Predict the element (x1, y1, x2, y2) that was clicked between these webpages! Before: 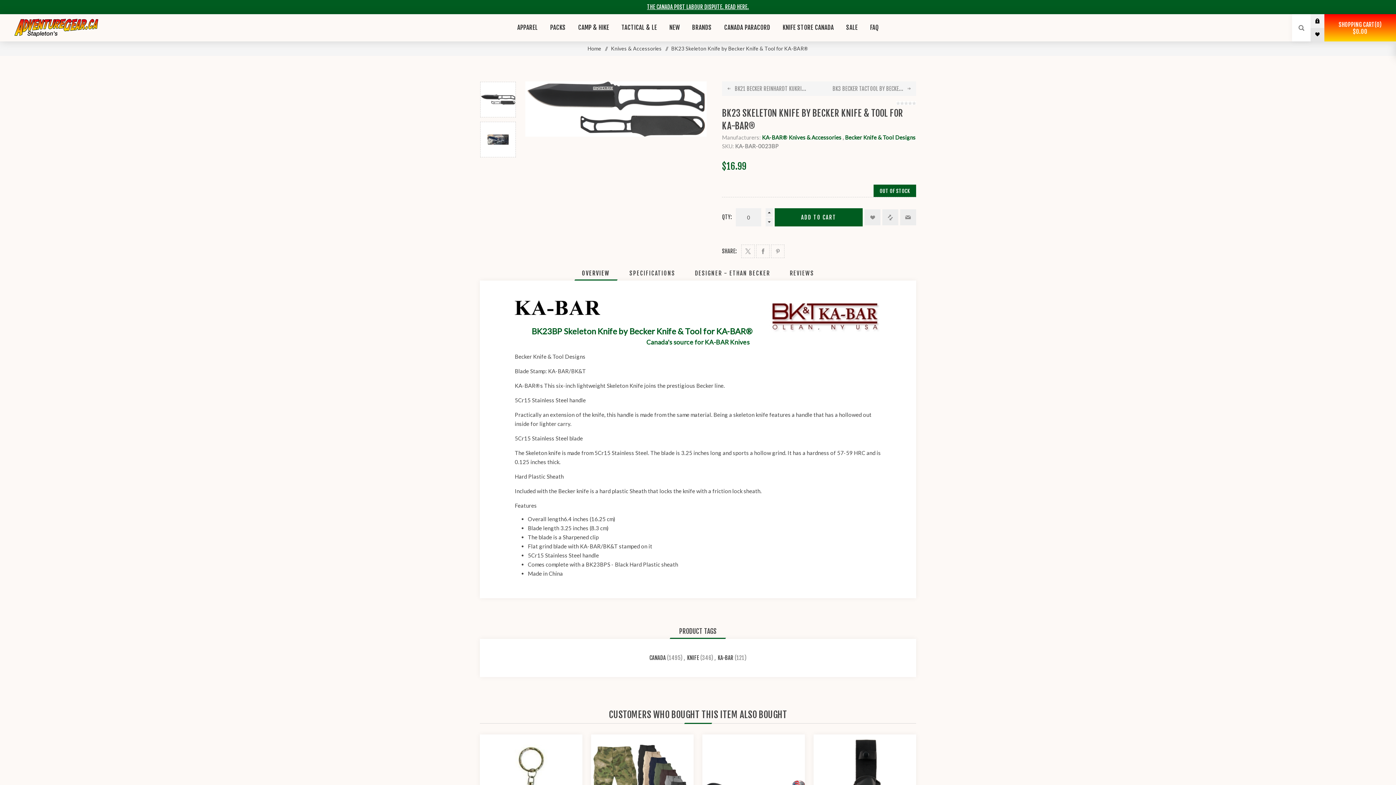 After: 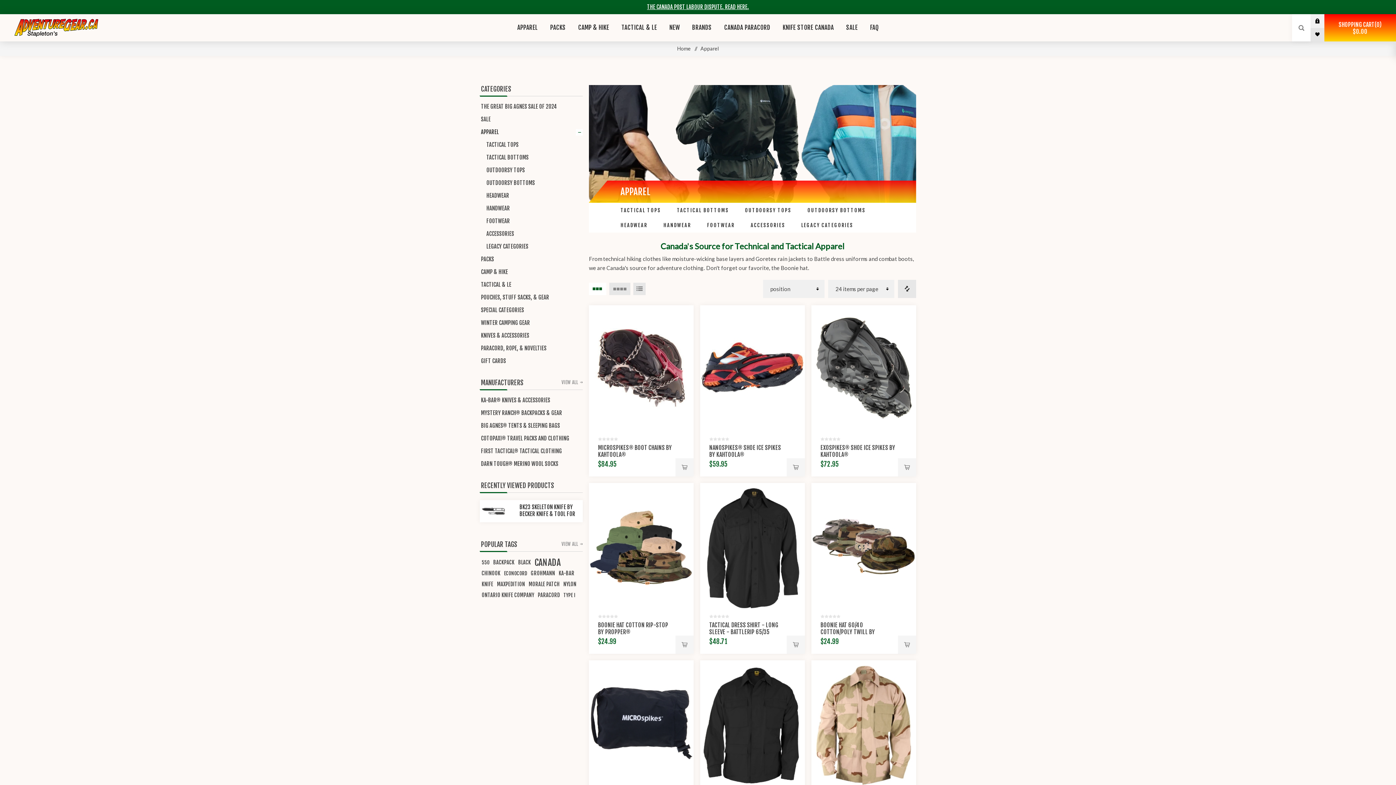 Action: label: APPAREL bbox: (511, 21, 544, 34)